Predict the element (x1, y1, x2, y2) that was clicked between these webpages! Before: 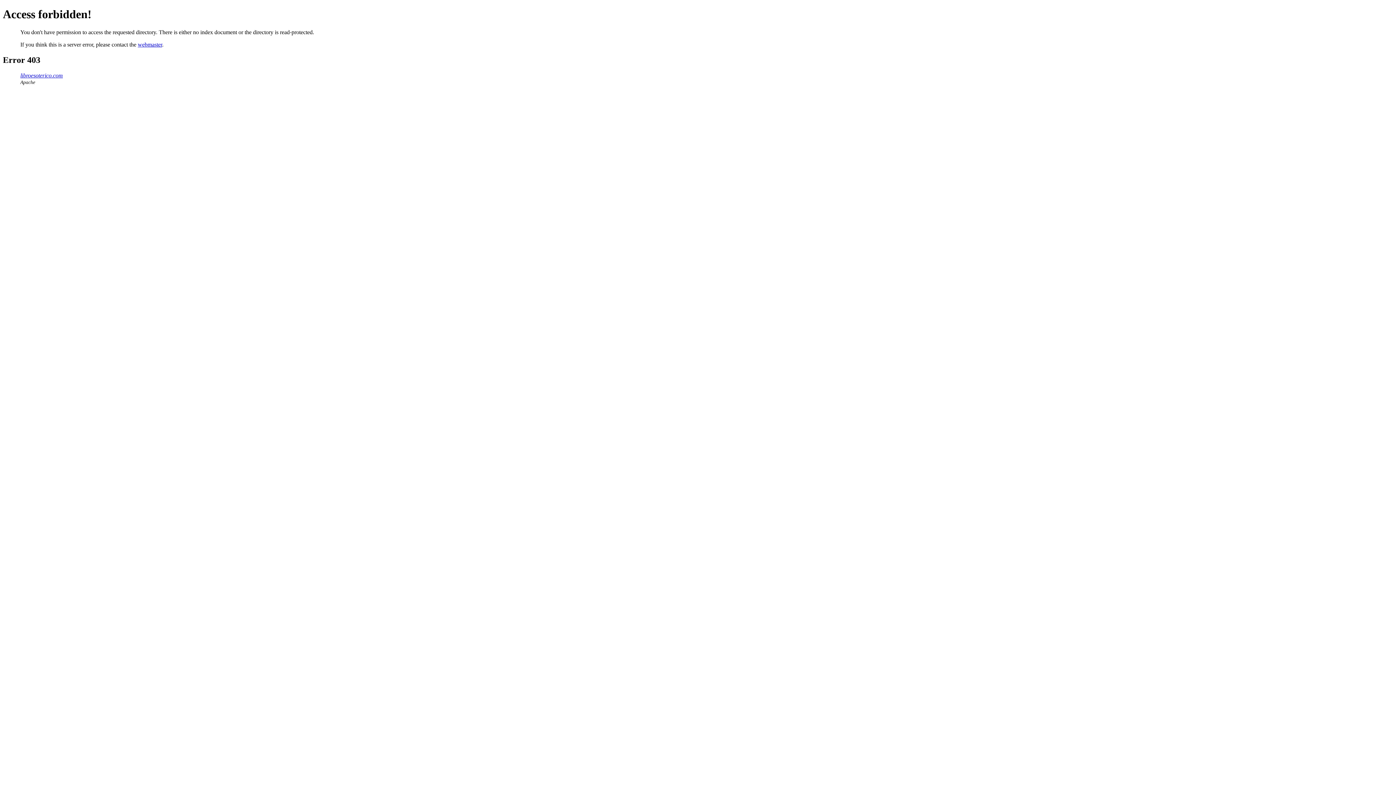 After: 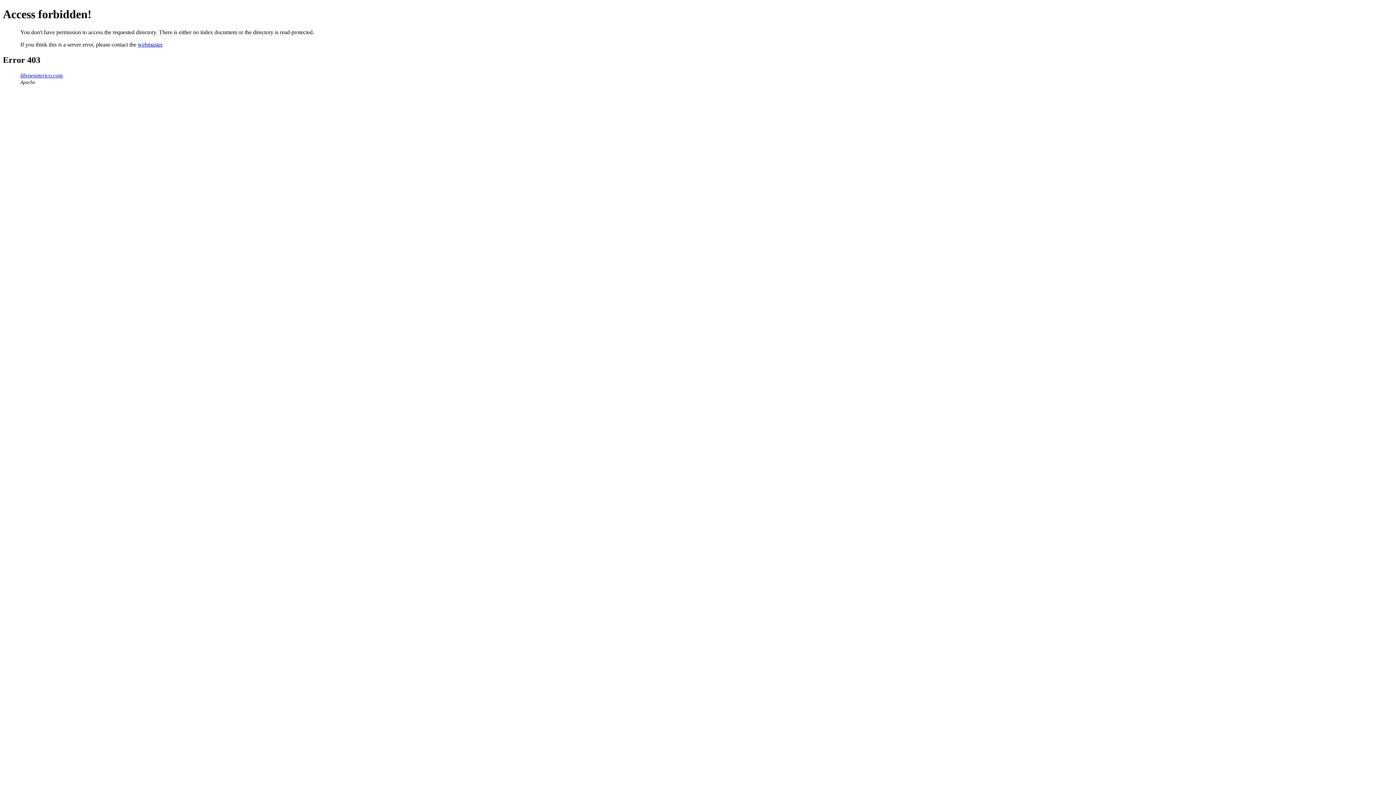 Action: label: webmaster bbox: (137, 41, 162, 47)